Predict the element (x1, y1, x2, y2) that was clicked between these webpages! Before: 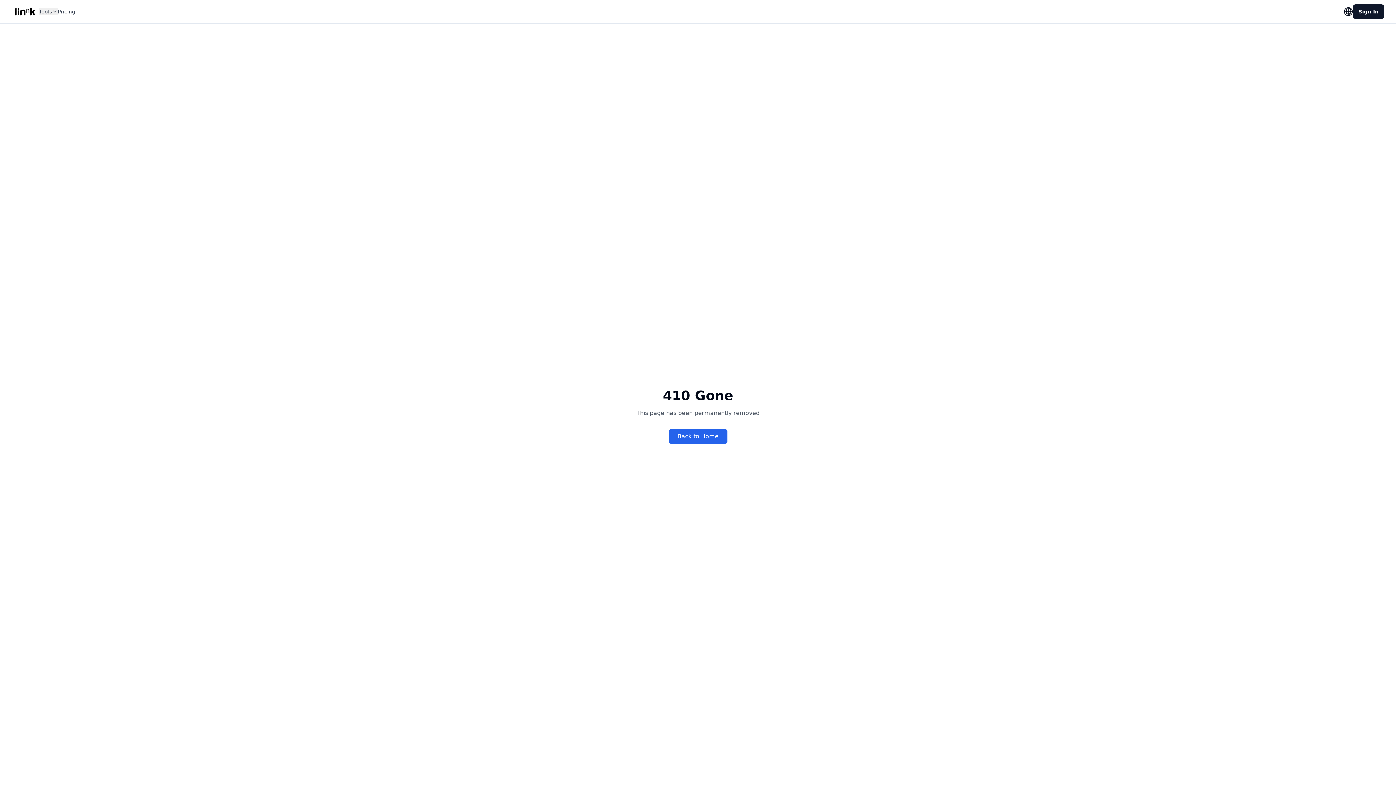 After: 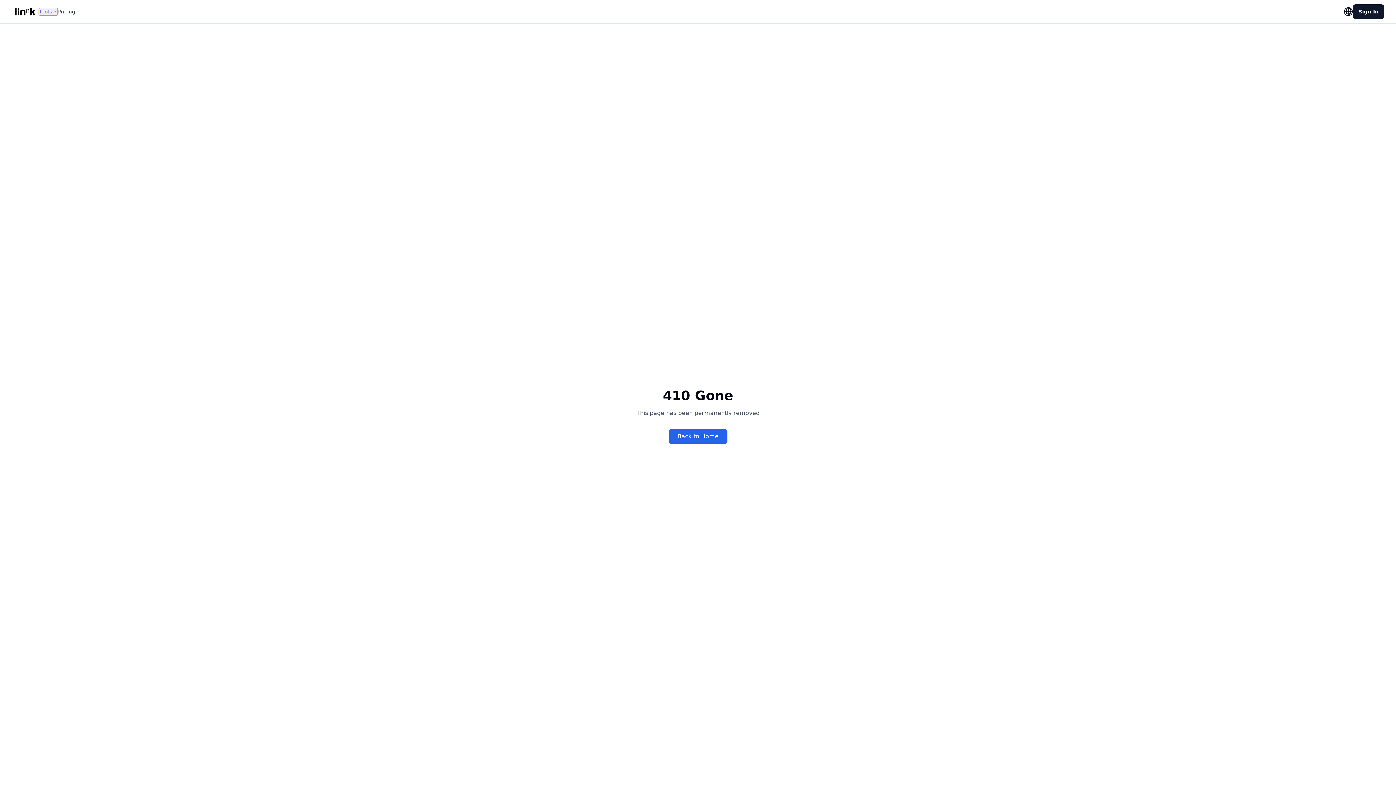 Action: label: Tools bbox: (38, 8, 57, 15)